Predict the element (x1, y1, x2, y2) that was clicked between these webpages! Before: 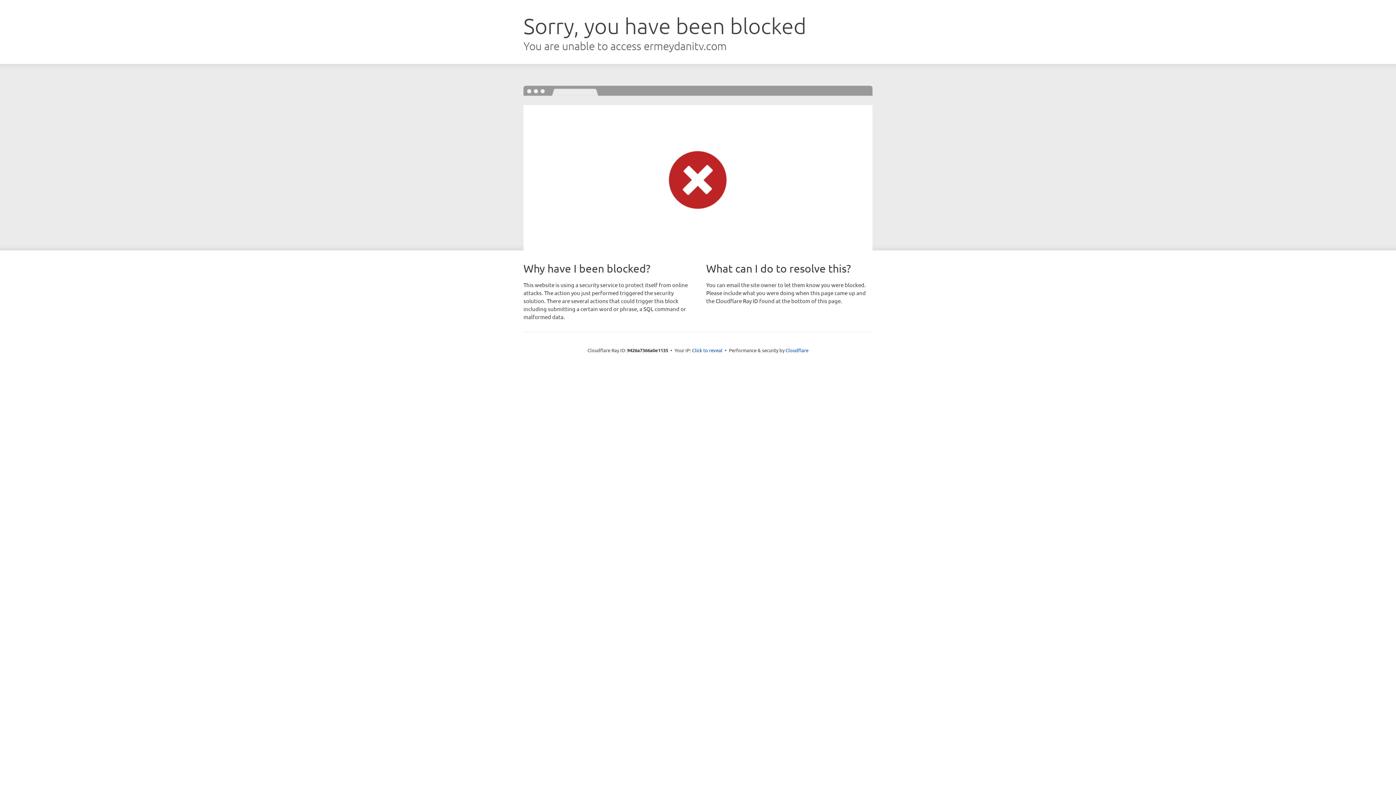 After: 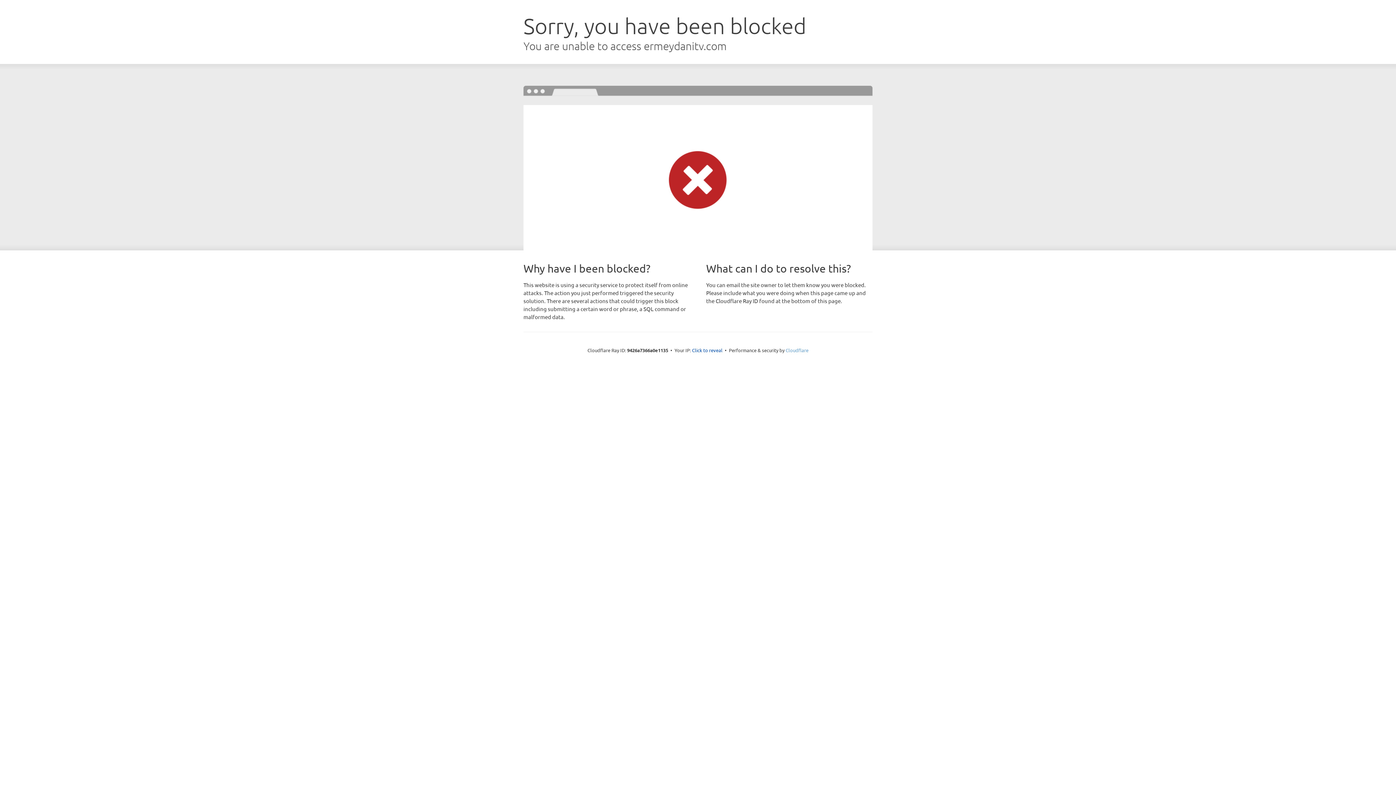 Action: bbox: (785, 347, 808, 353) label: Cloudflare